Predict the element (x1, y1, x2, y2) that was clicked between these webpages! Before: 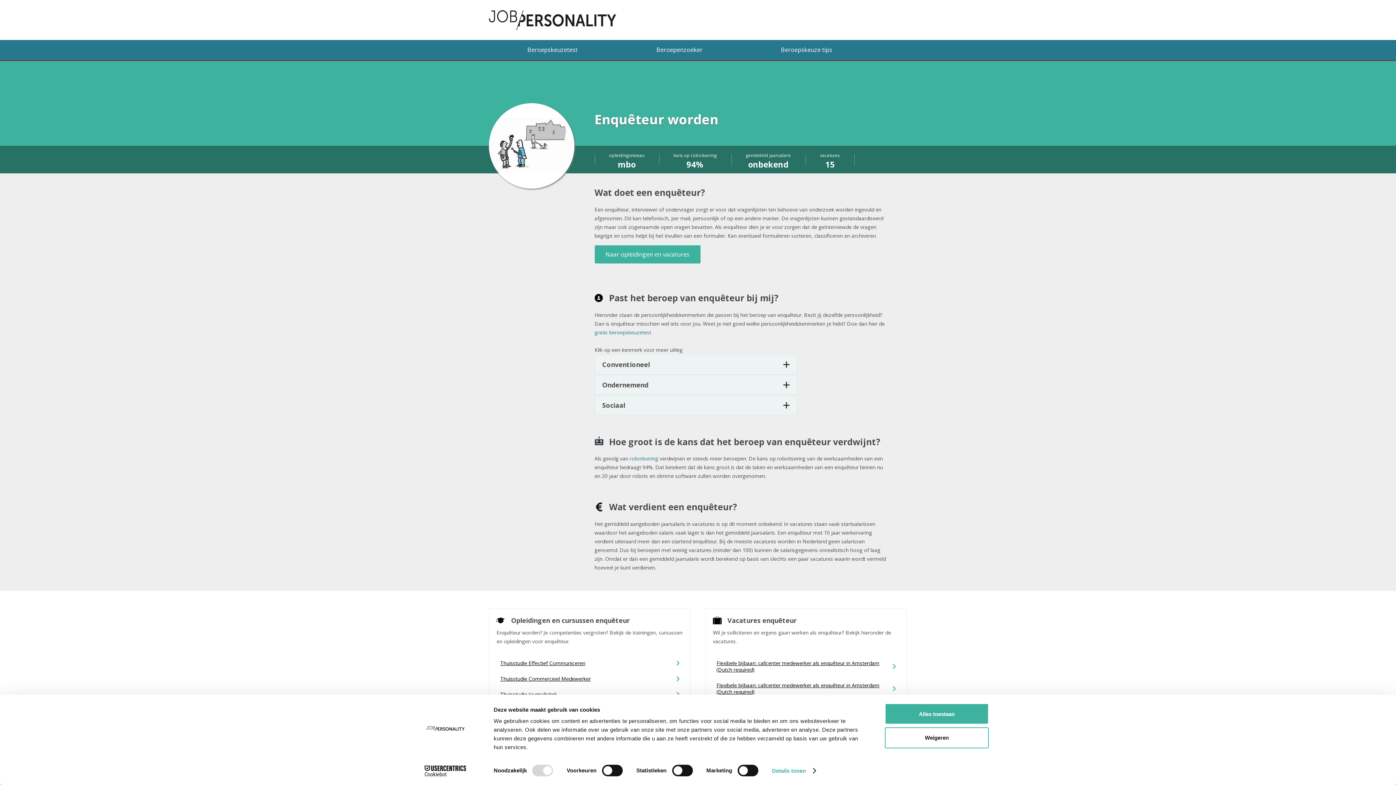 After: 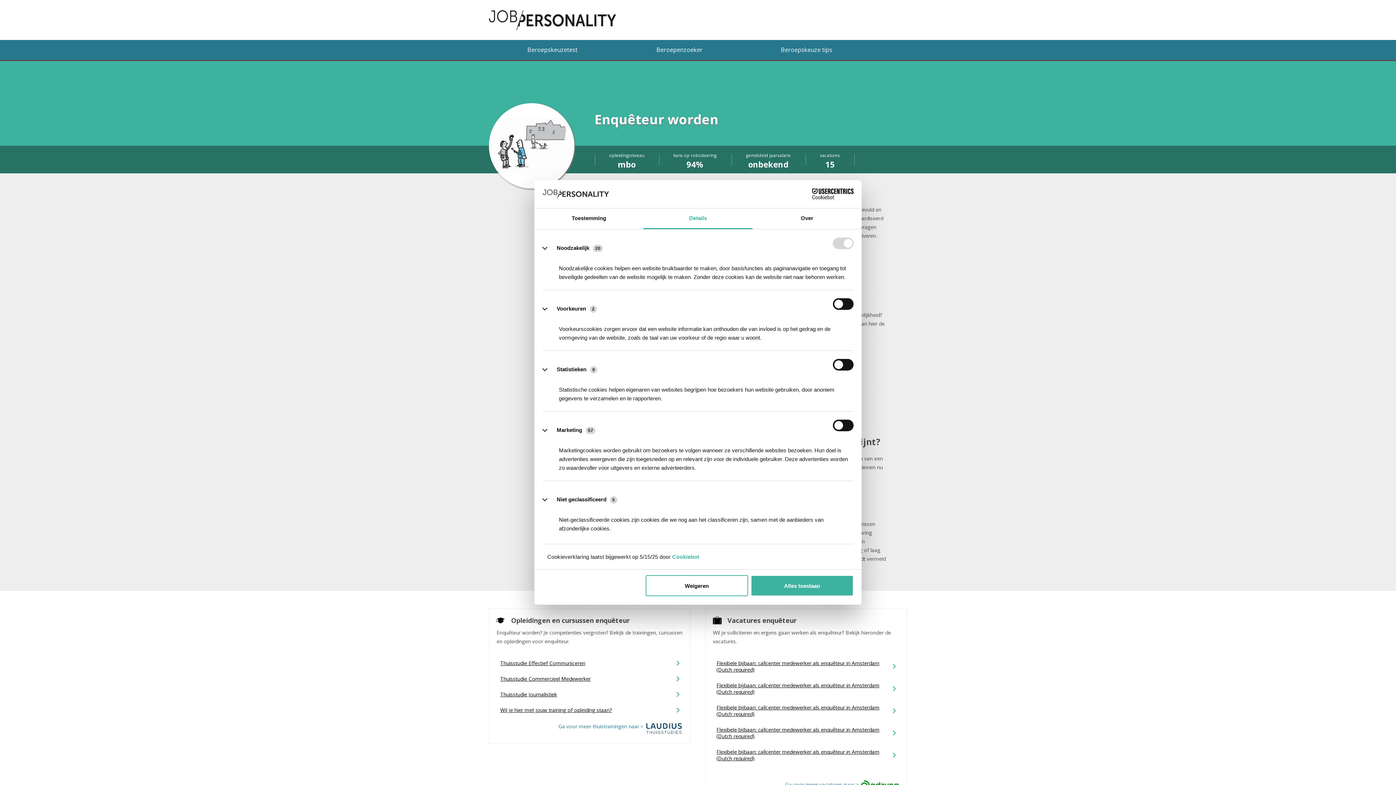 Action: bbox: (772, 765, 815, 776) label: Details tonen